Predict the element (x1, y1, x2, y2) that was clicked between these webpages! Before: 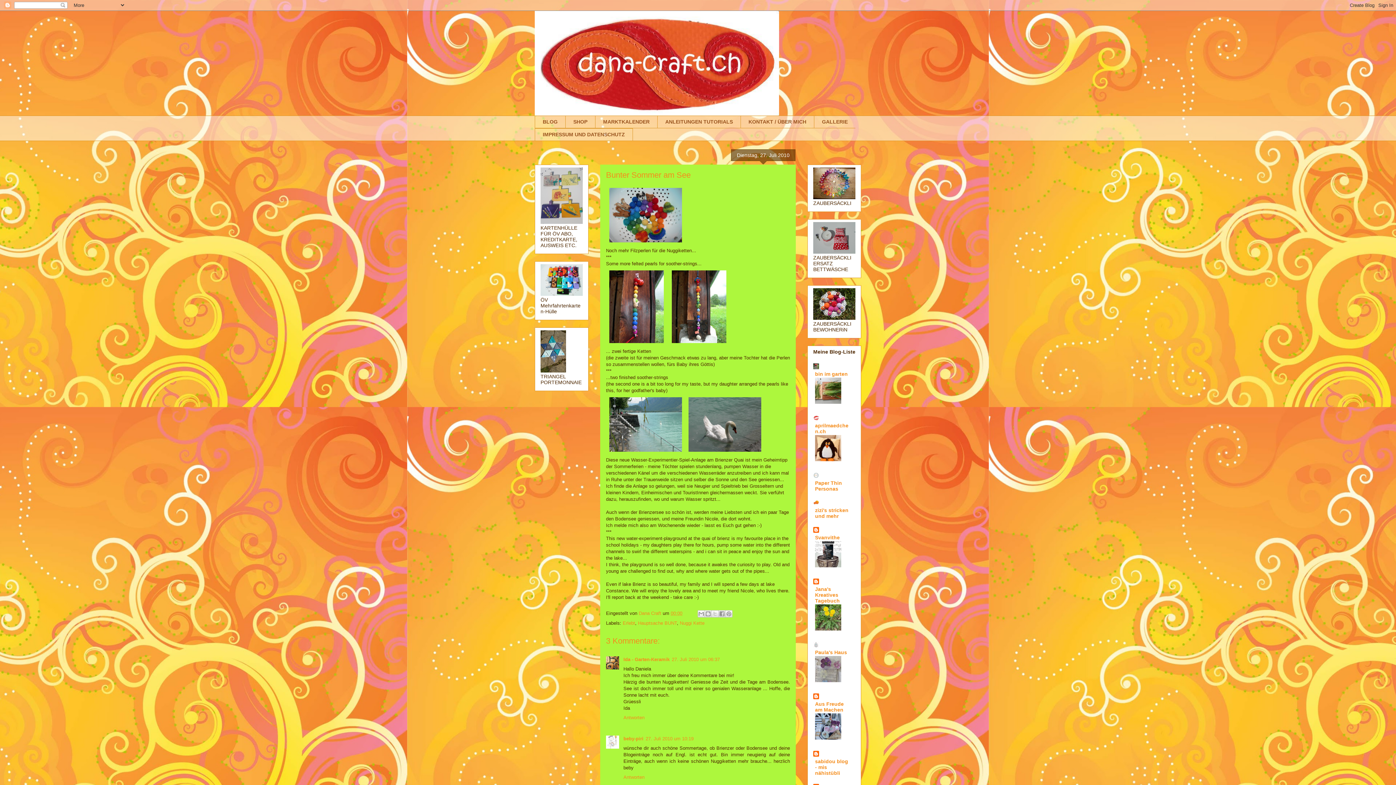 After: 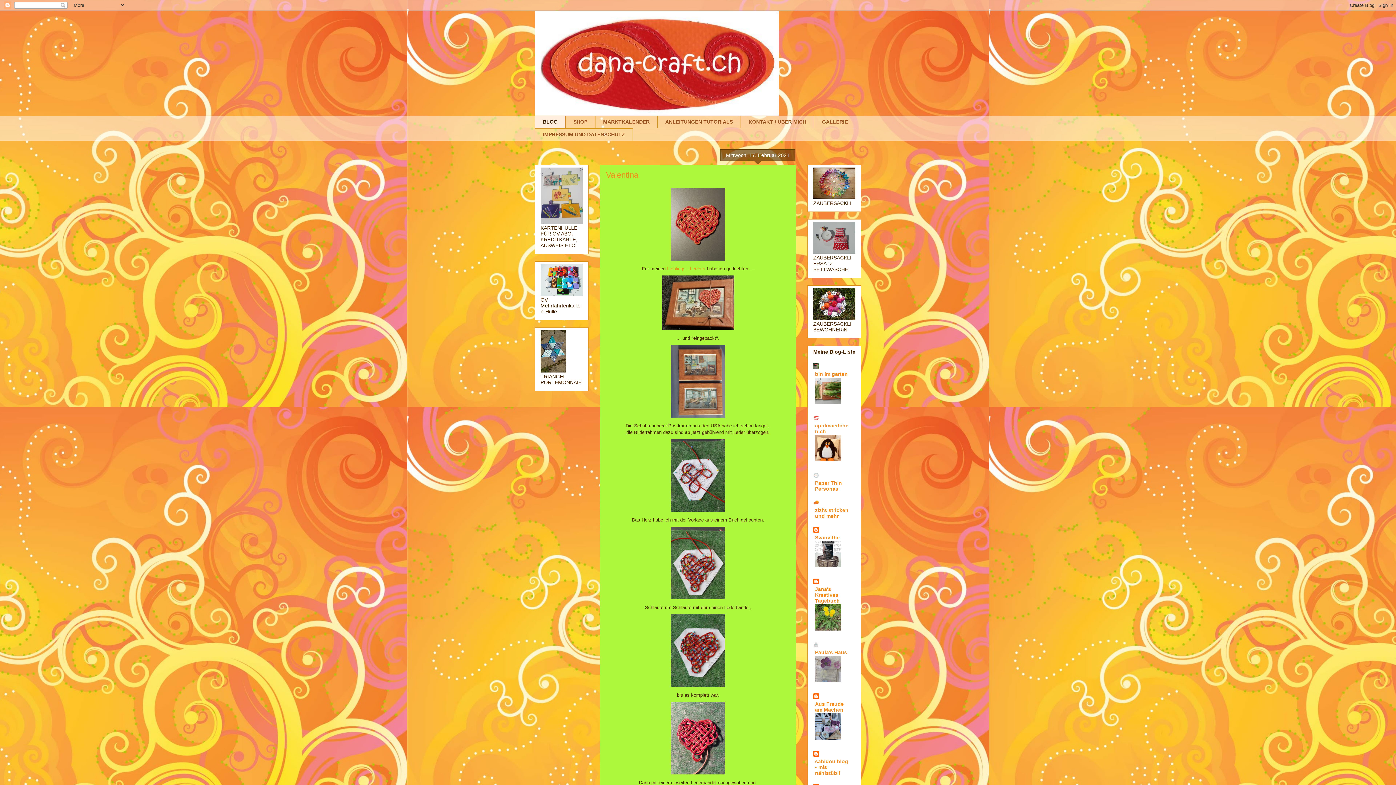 Action: label: BLOG bbox: (534, 115, 565, 128)